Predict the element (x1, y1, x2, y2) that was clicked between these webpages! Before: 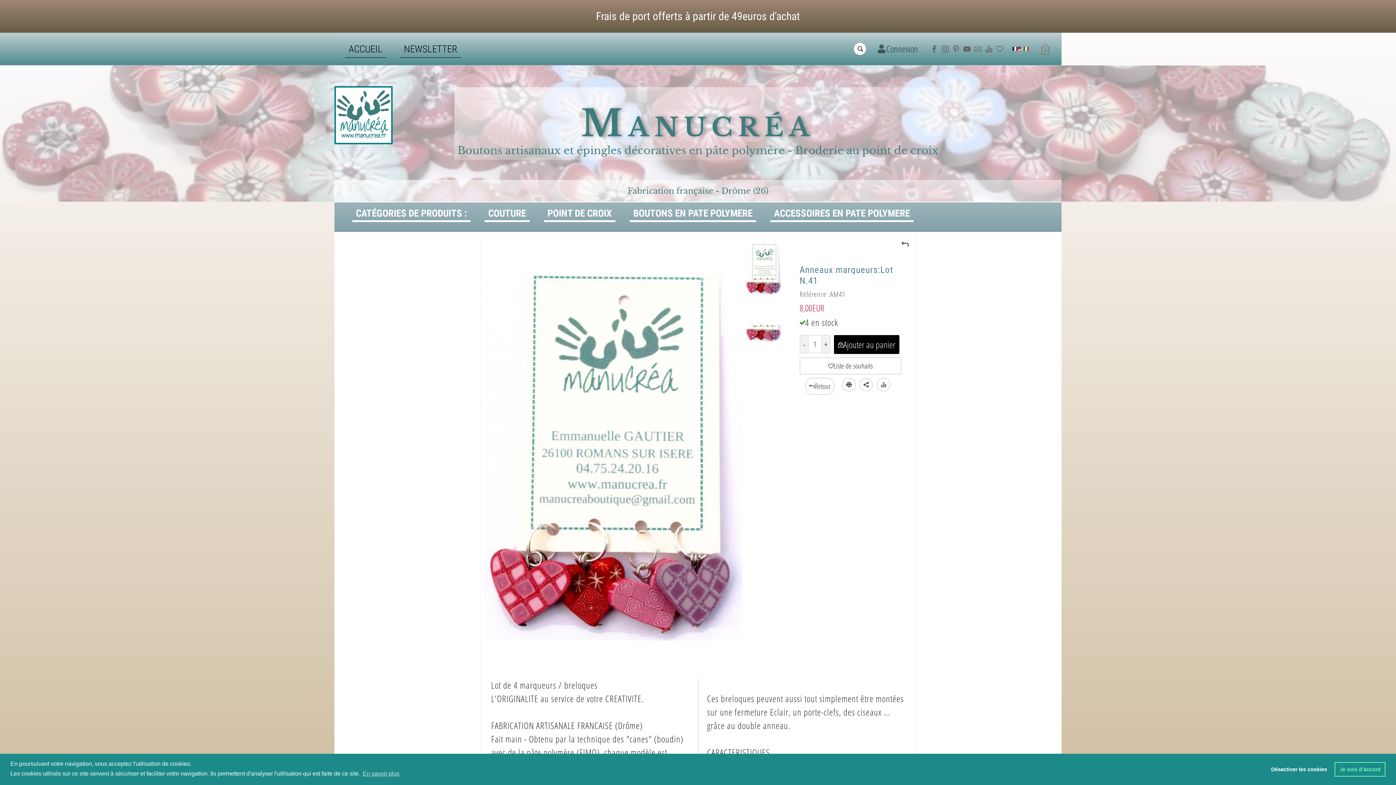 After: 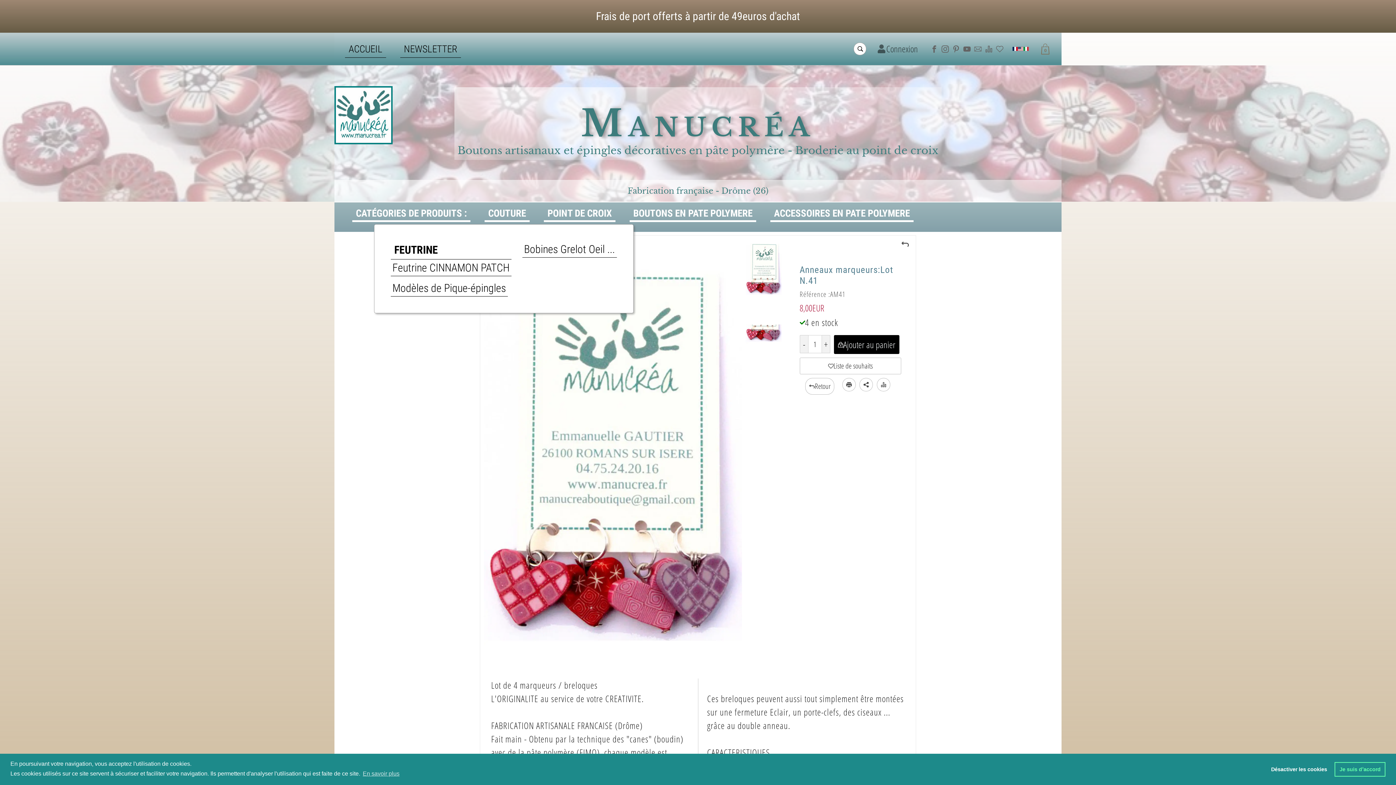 Action: bbox: (484, 202, 512, 224) label: COUTURE